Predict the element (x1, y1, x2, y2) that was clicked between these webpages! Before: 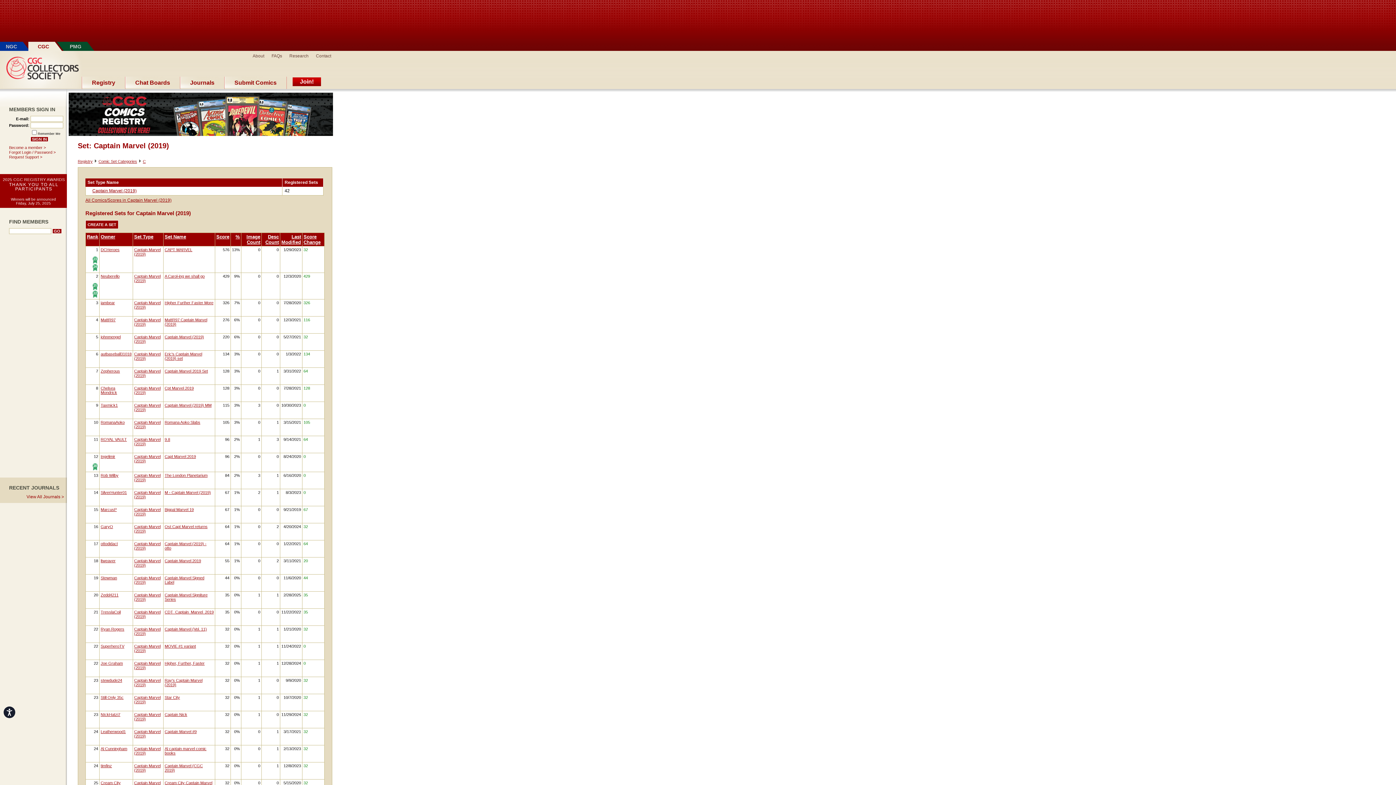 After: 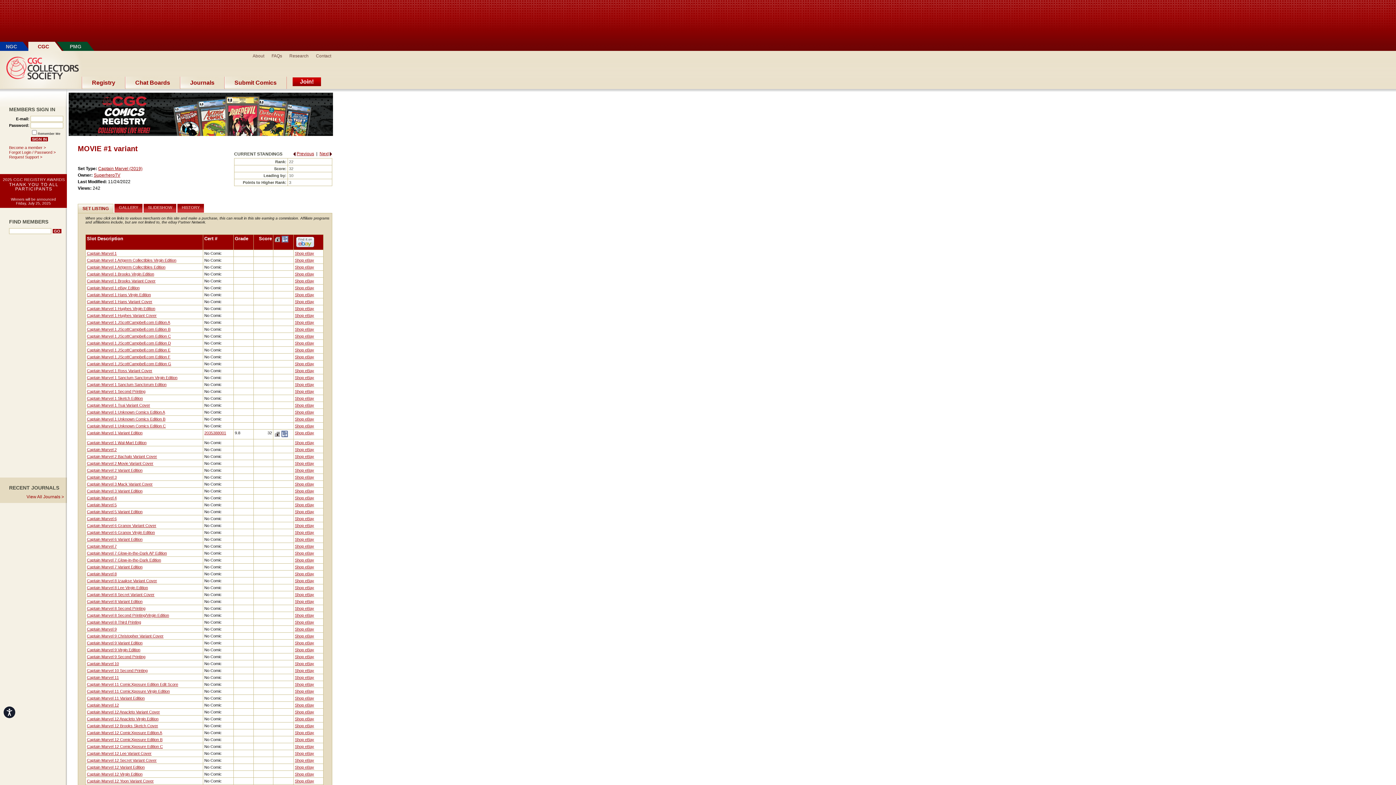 Action: label: MOVIE #1 variant bbox: (164, 644, 196, 648)